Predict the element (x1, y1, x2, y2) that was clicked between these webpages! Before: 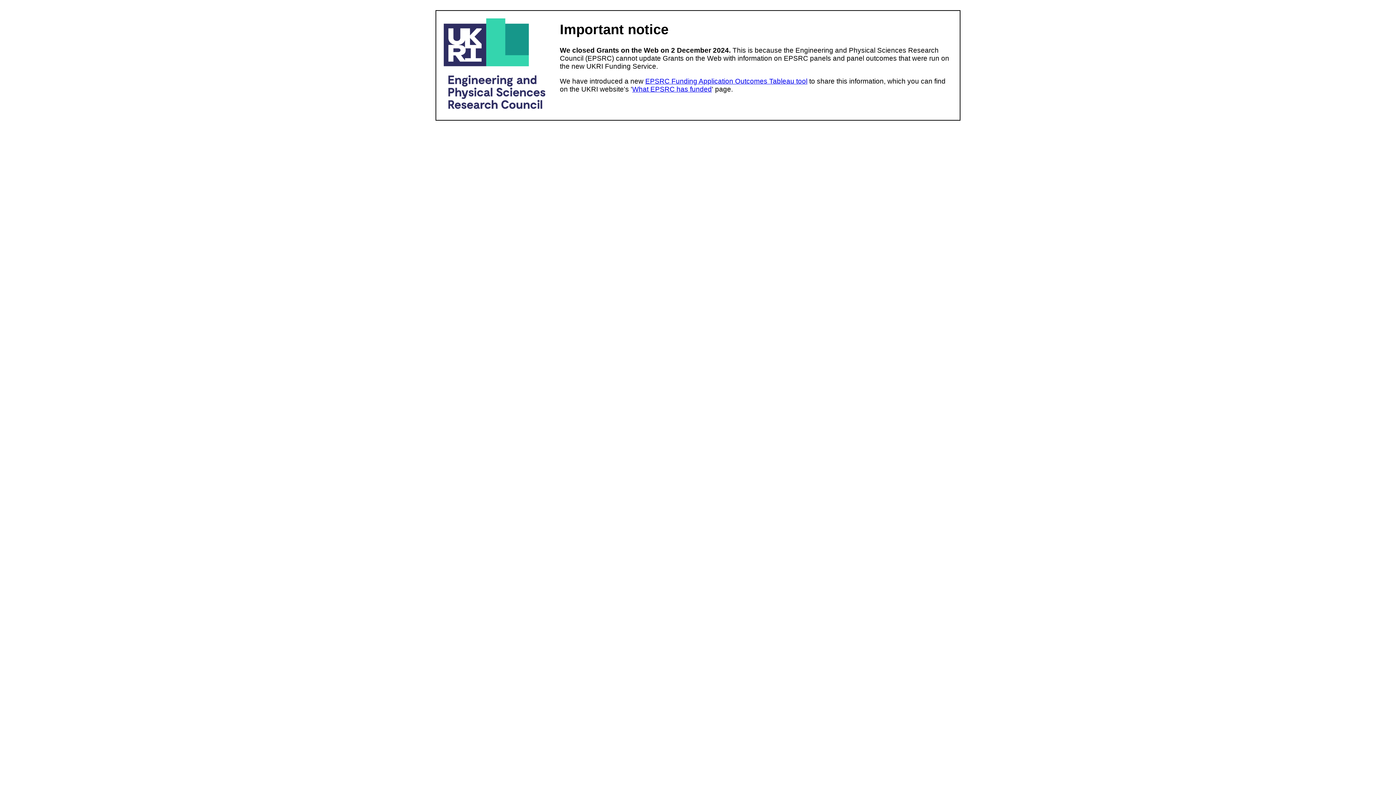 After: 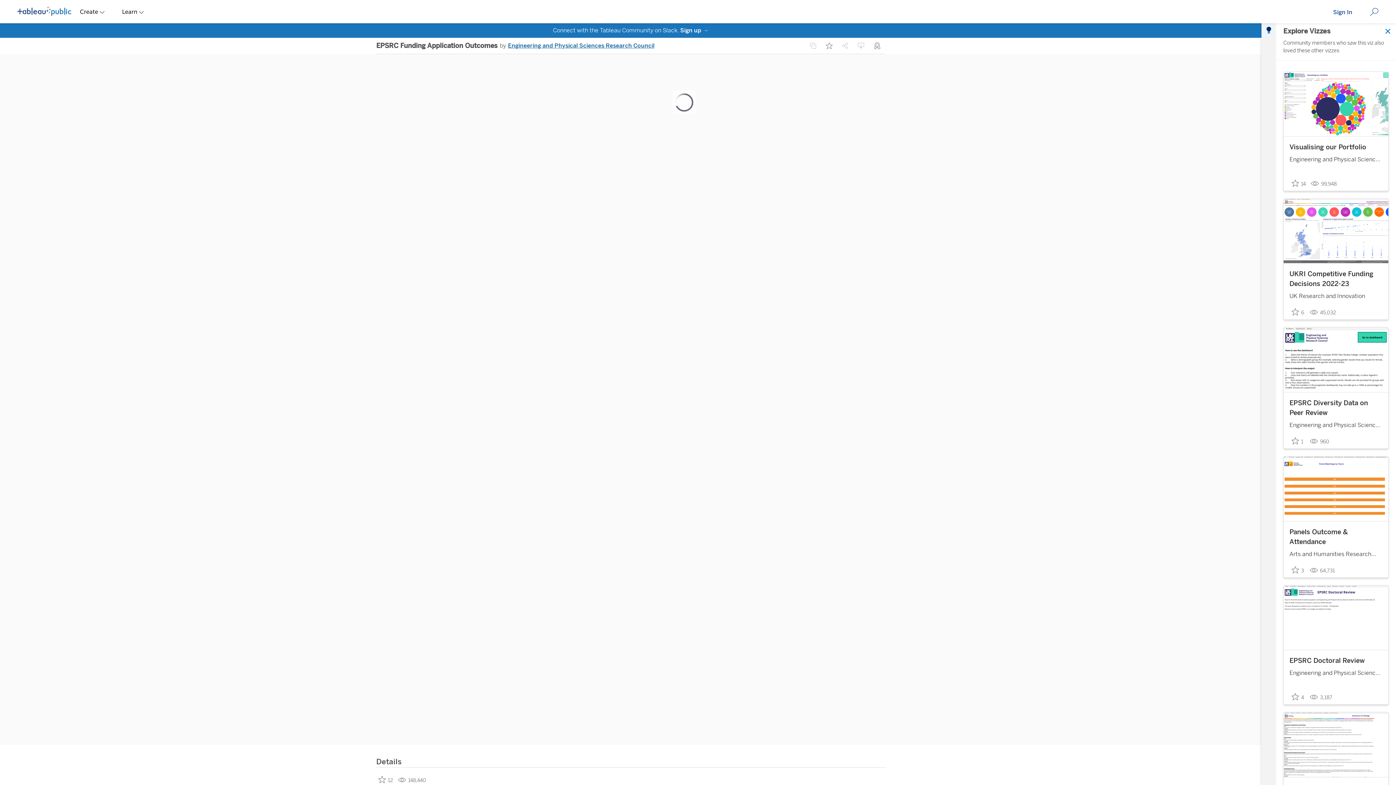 Action: bbox: (645, 77, 807, 85) label: EPSRC Funding Application Outcomes Tableau tool